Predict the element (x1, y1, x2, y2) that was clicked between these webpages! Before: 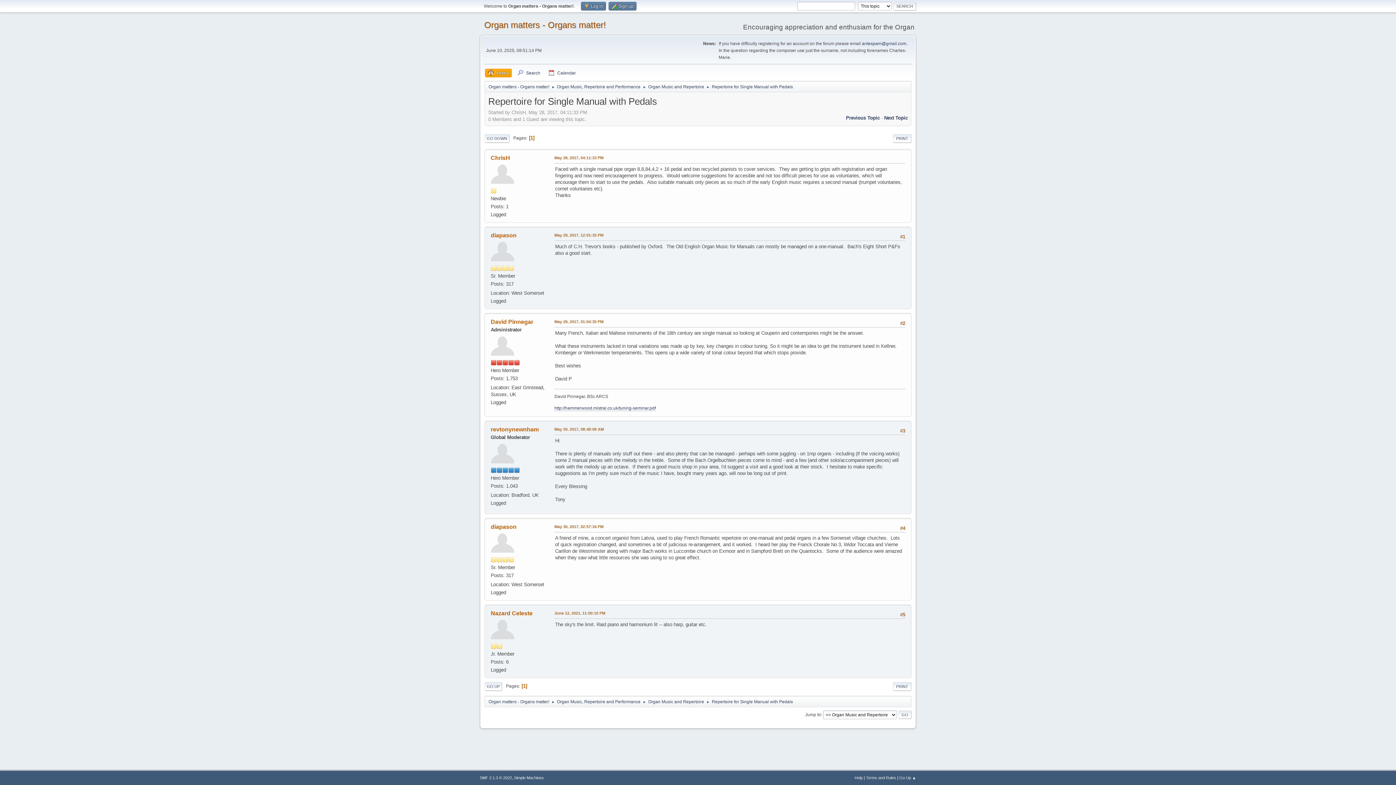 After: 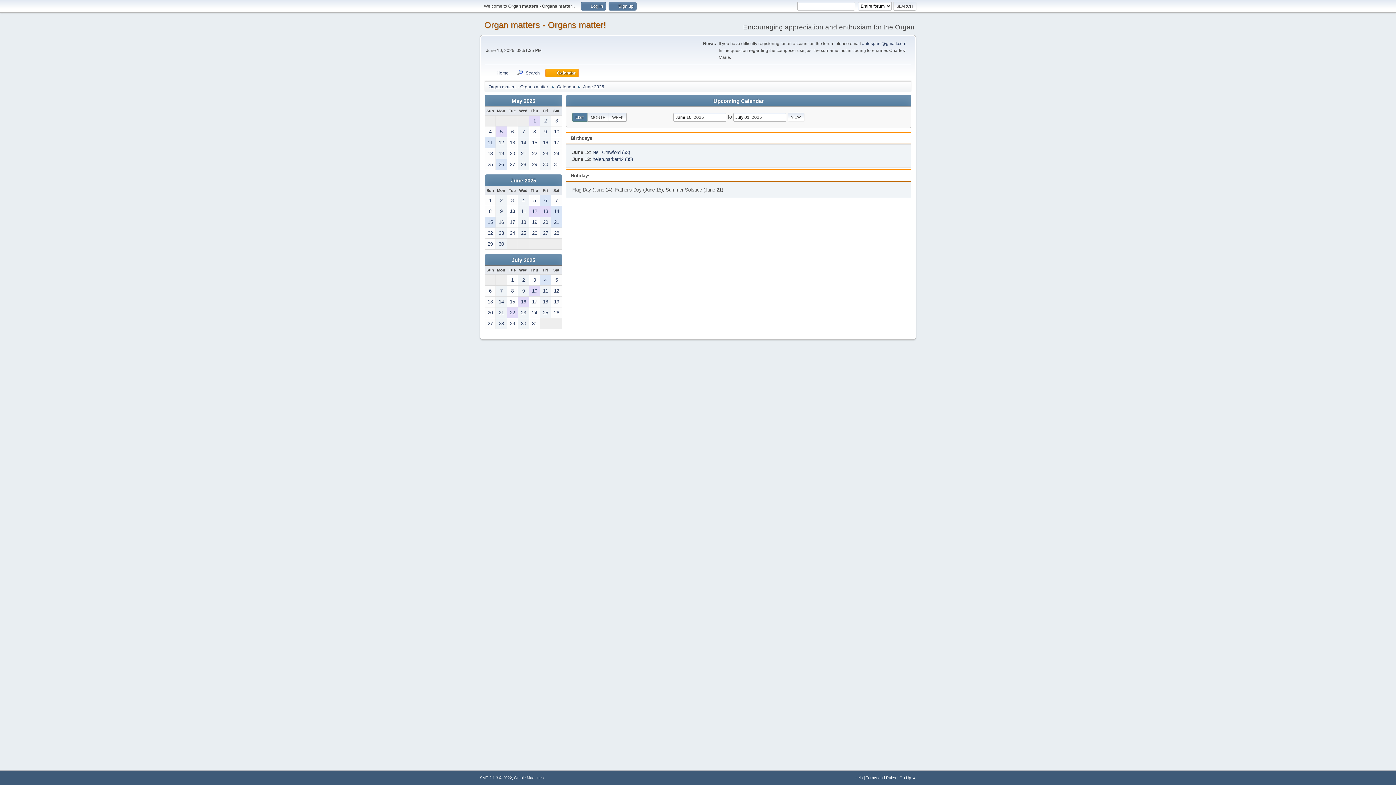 Action: label: Calendar bbox: (545, 68, 578, 77)